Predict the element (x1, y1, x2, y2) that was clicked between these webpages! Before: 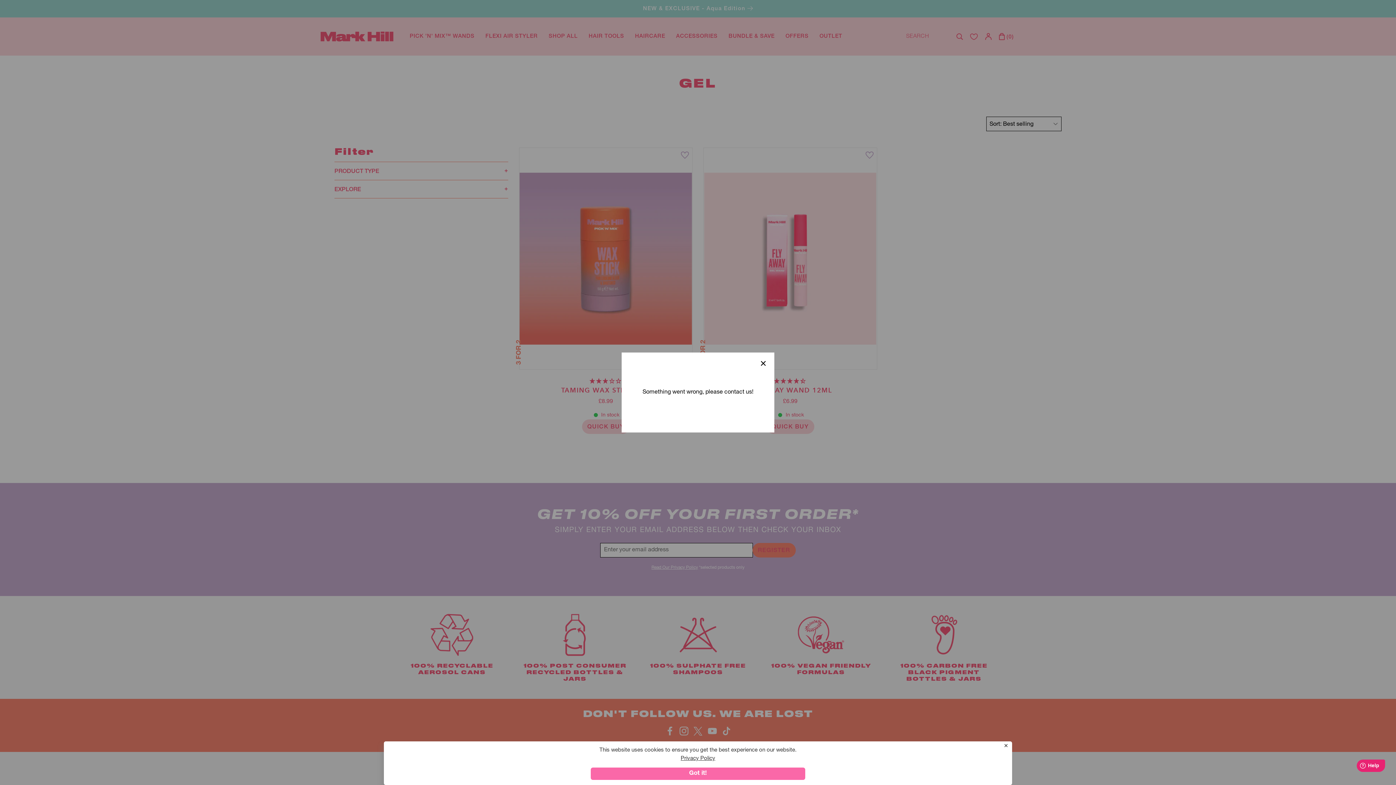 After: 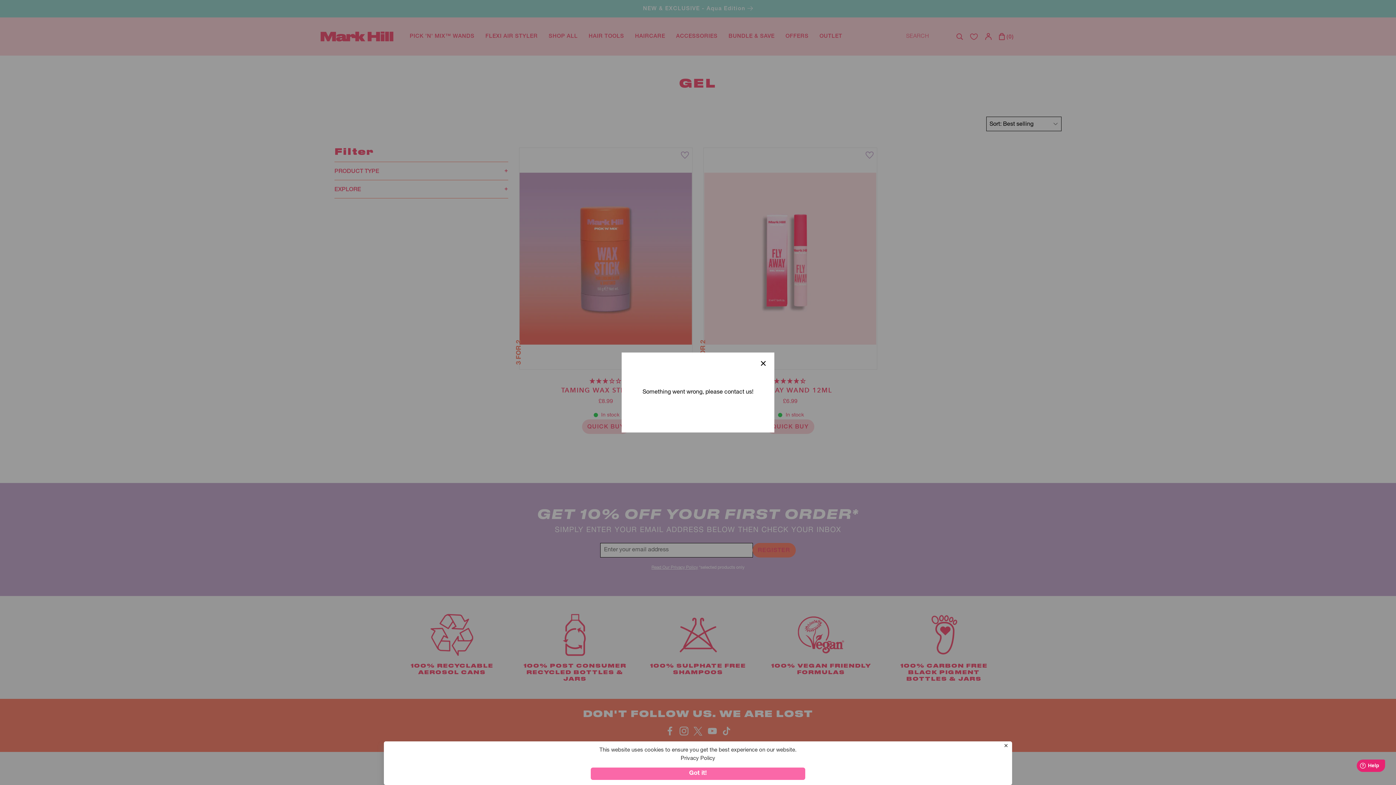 Action: bbox: (680, 756, 715, 761) label: Privacy Policy